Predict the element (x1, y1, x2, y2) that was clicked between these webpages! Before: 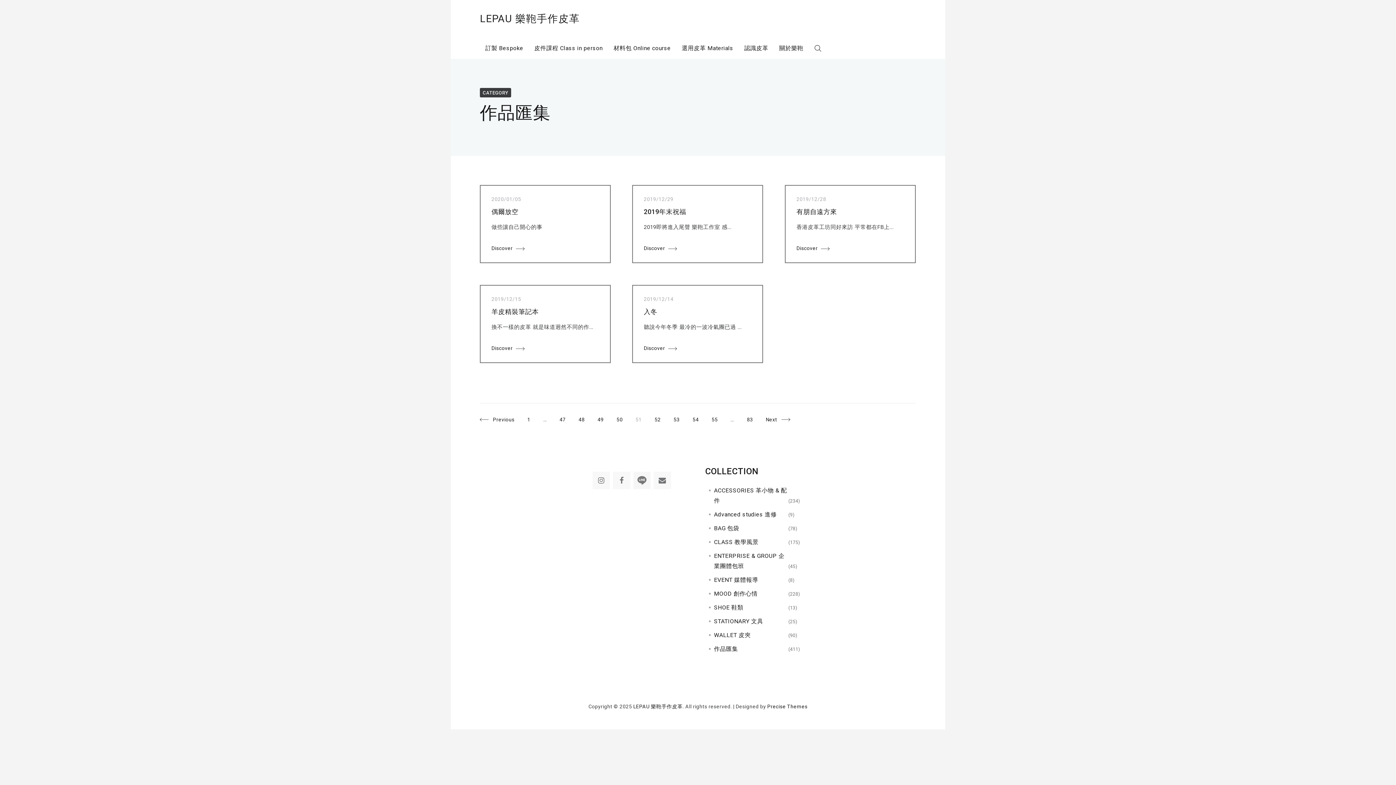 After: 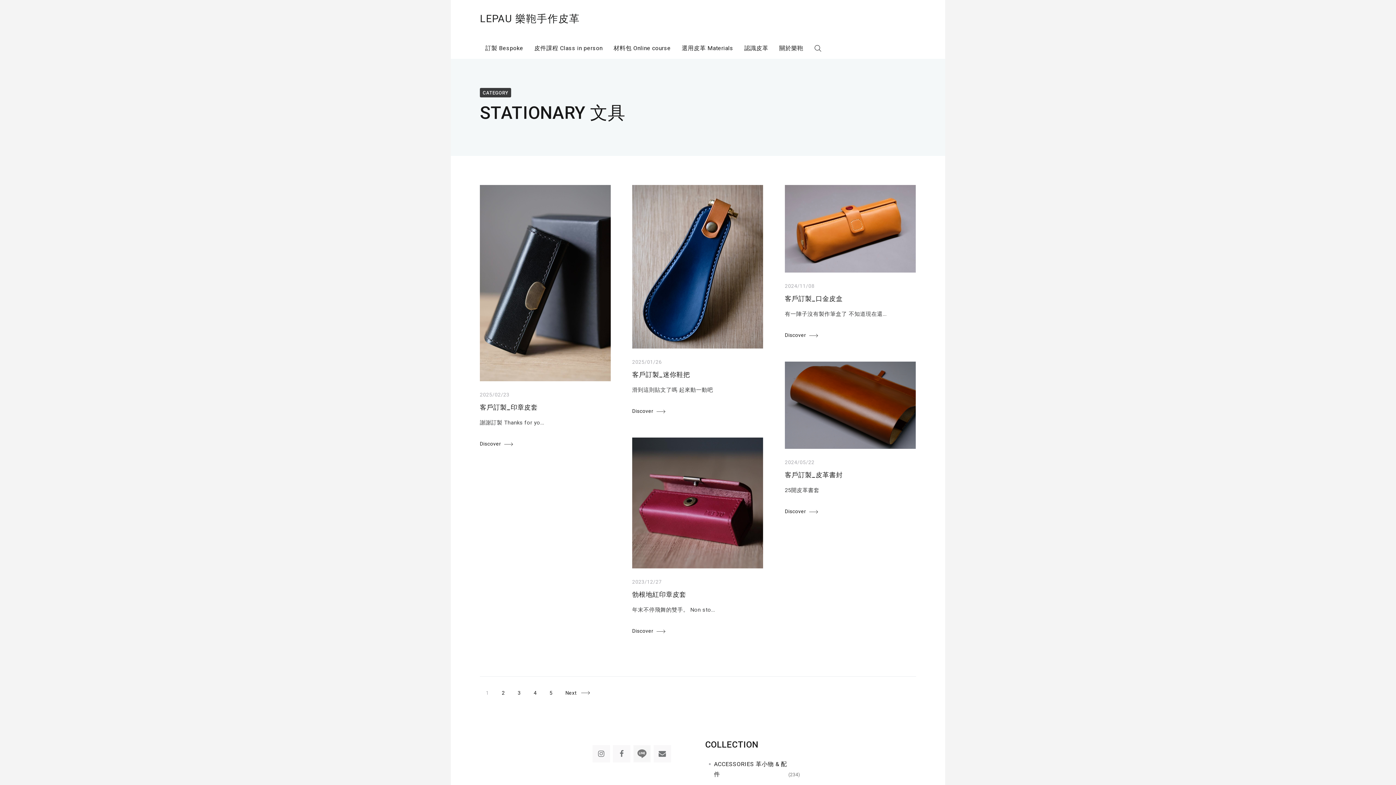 Action: bbox: (714, 616, 787, 627) label: STATIONARY 文具